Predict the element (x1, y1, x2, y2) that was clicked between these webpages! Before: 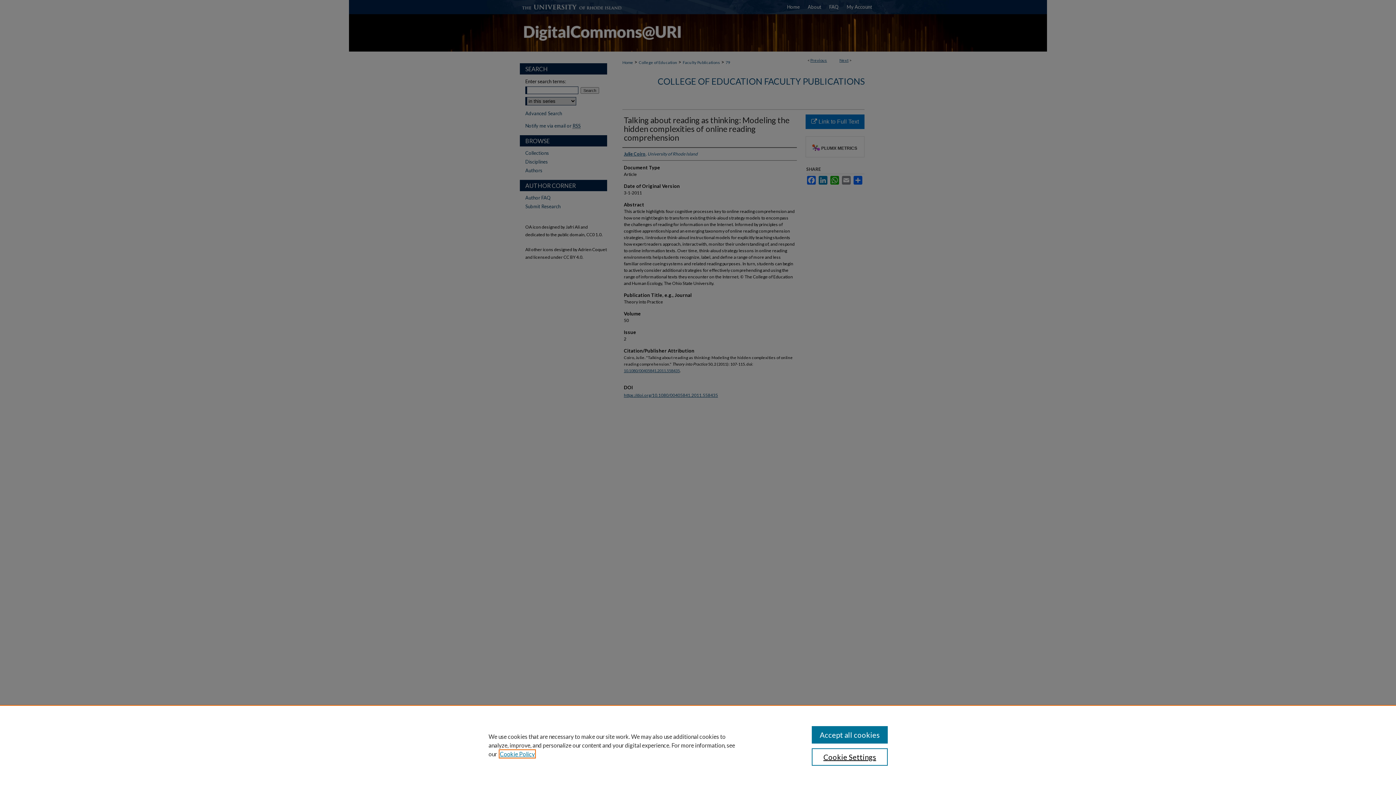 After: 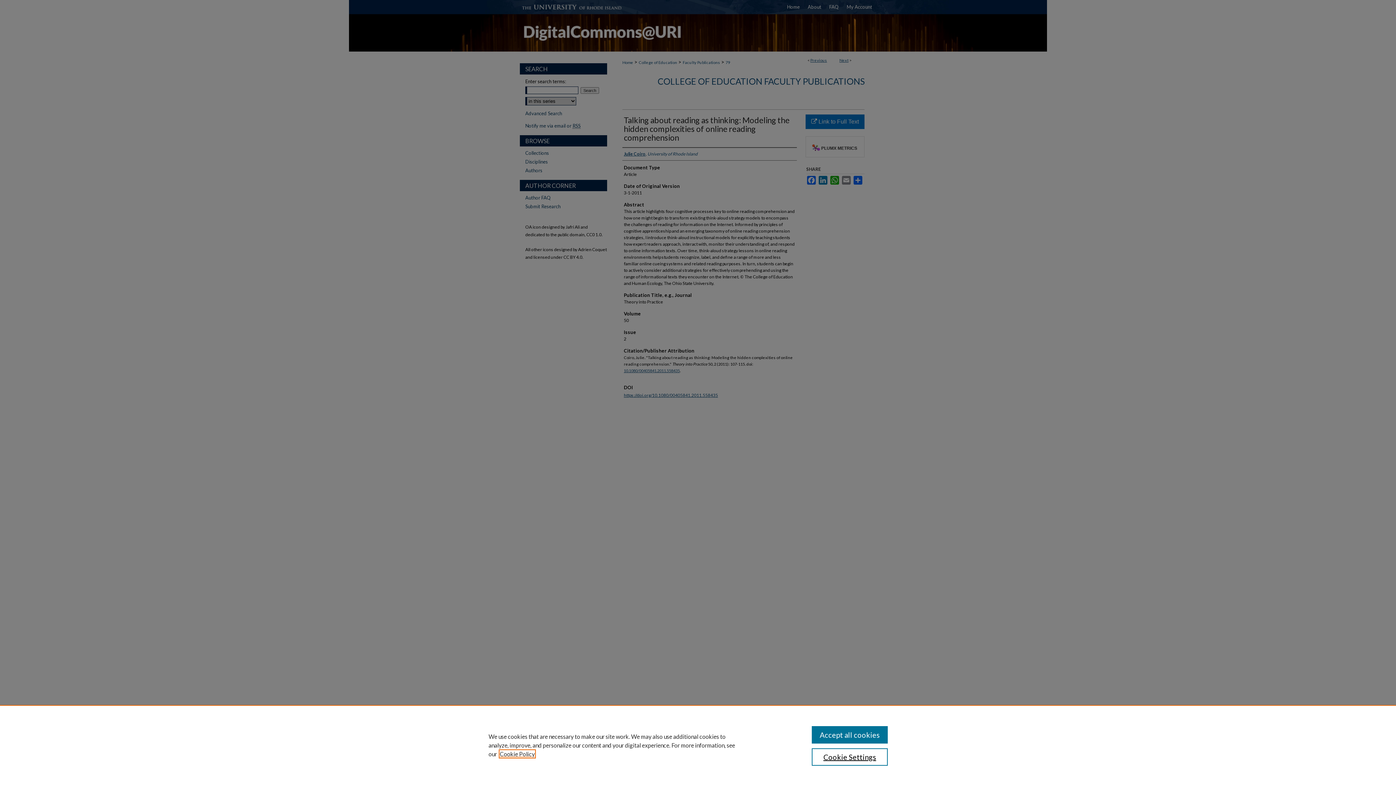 Action: label: , opens in a new tab bbox: (500, 750, 534, 757)